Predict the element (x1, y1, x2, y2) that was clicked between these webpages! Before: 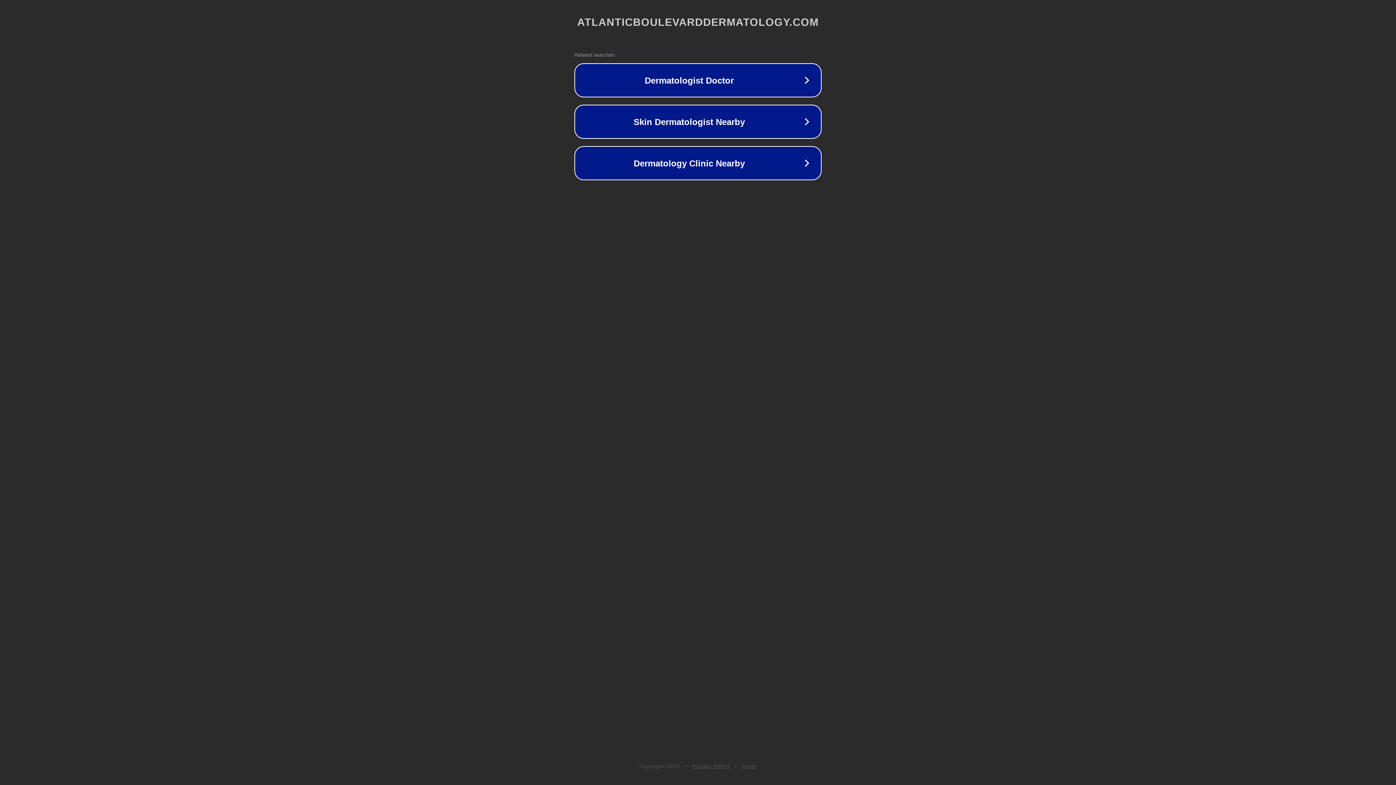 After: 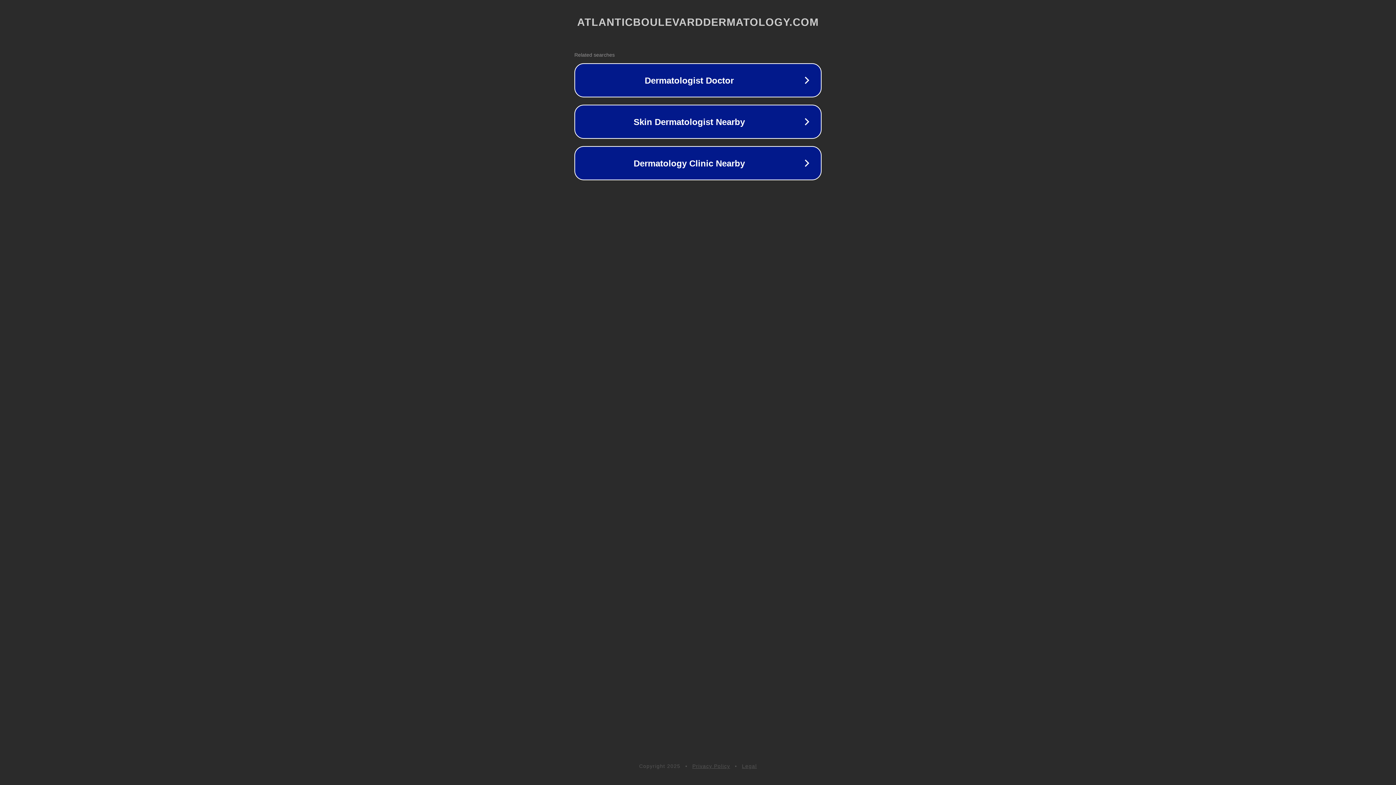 Action: bbox: (742, 763, 757, 769) label: Legal